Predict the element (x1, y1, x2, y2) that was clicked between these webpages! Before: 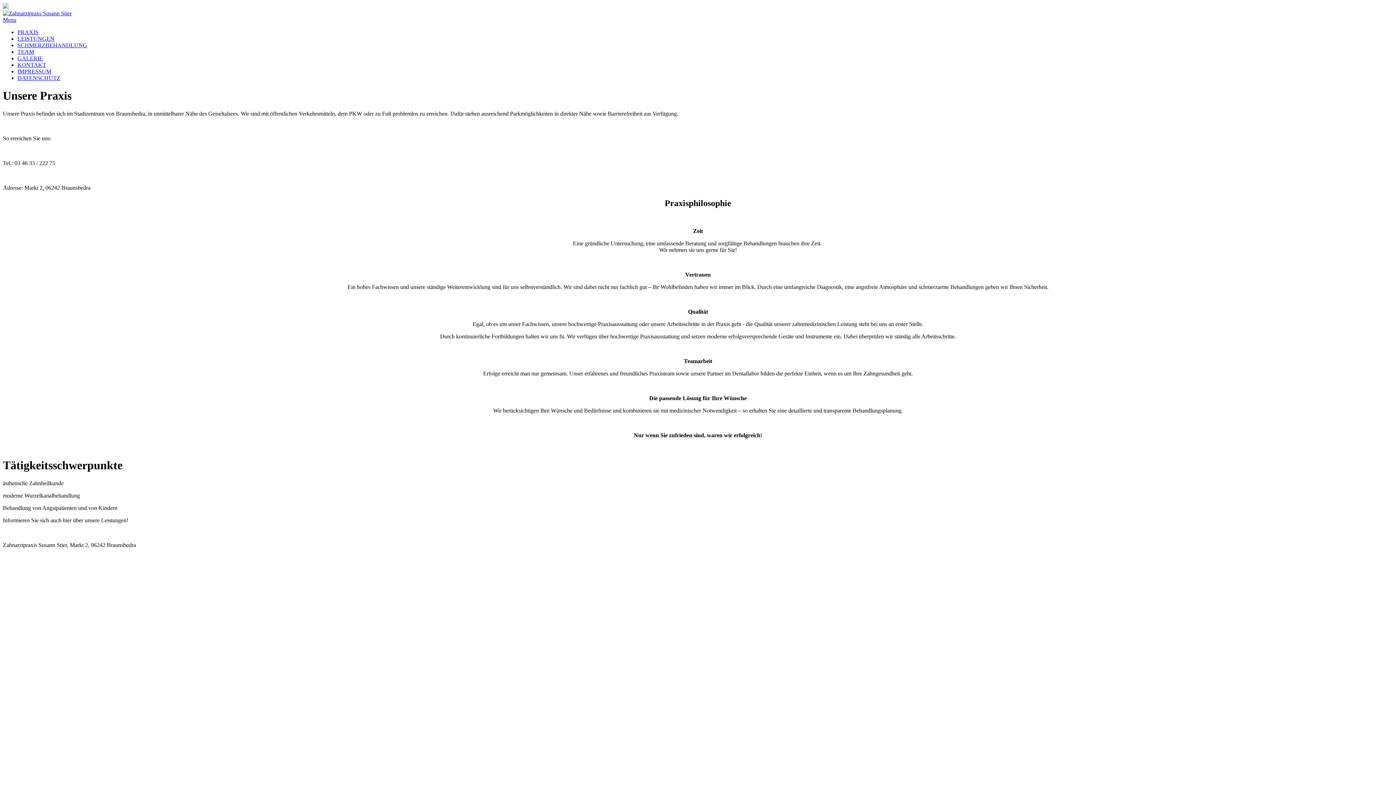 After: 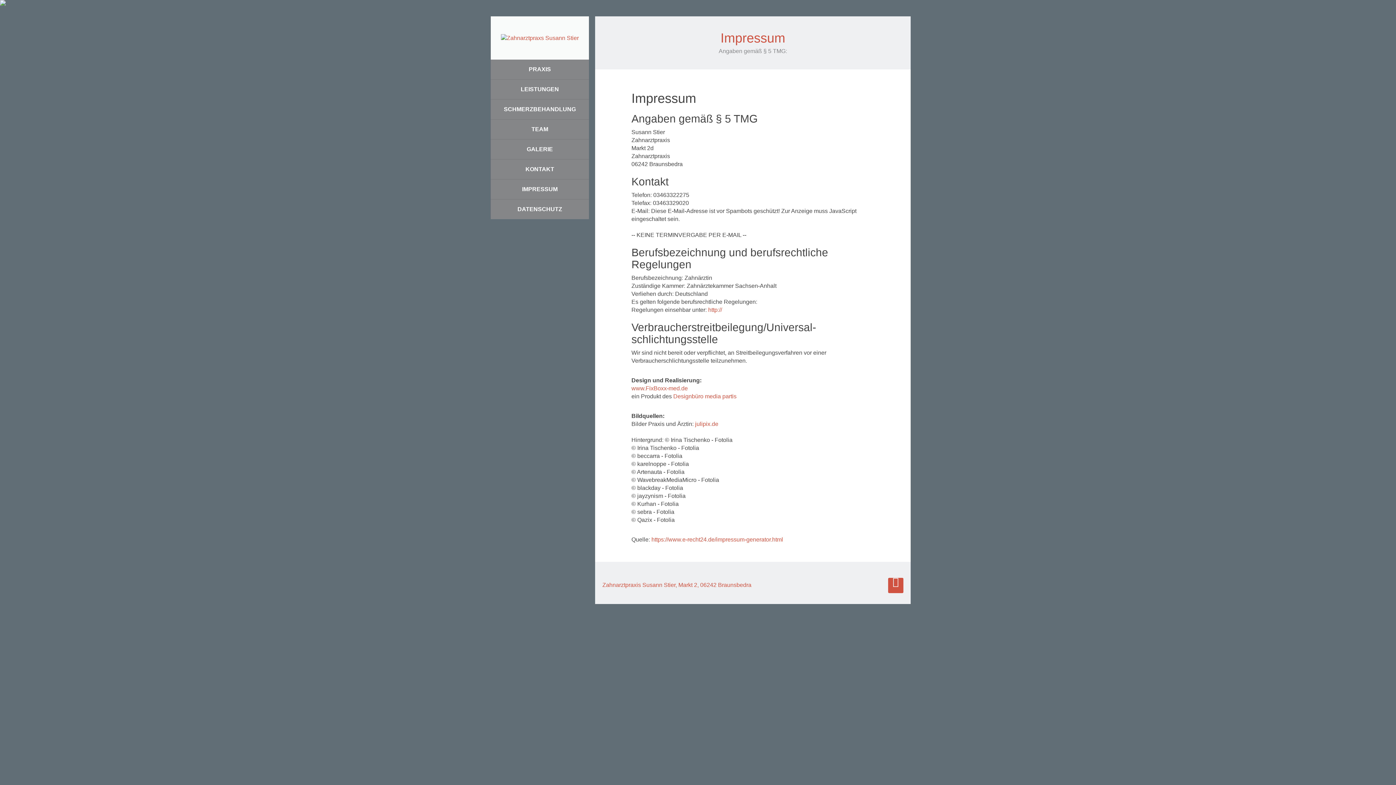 Action: bbox: (17, 68, 51, 74) label: IMPRESSUM